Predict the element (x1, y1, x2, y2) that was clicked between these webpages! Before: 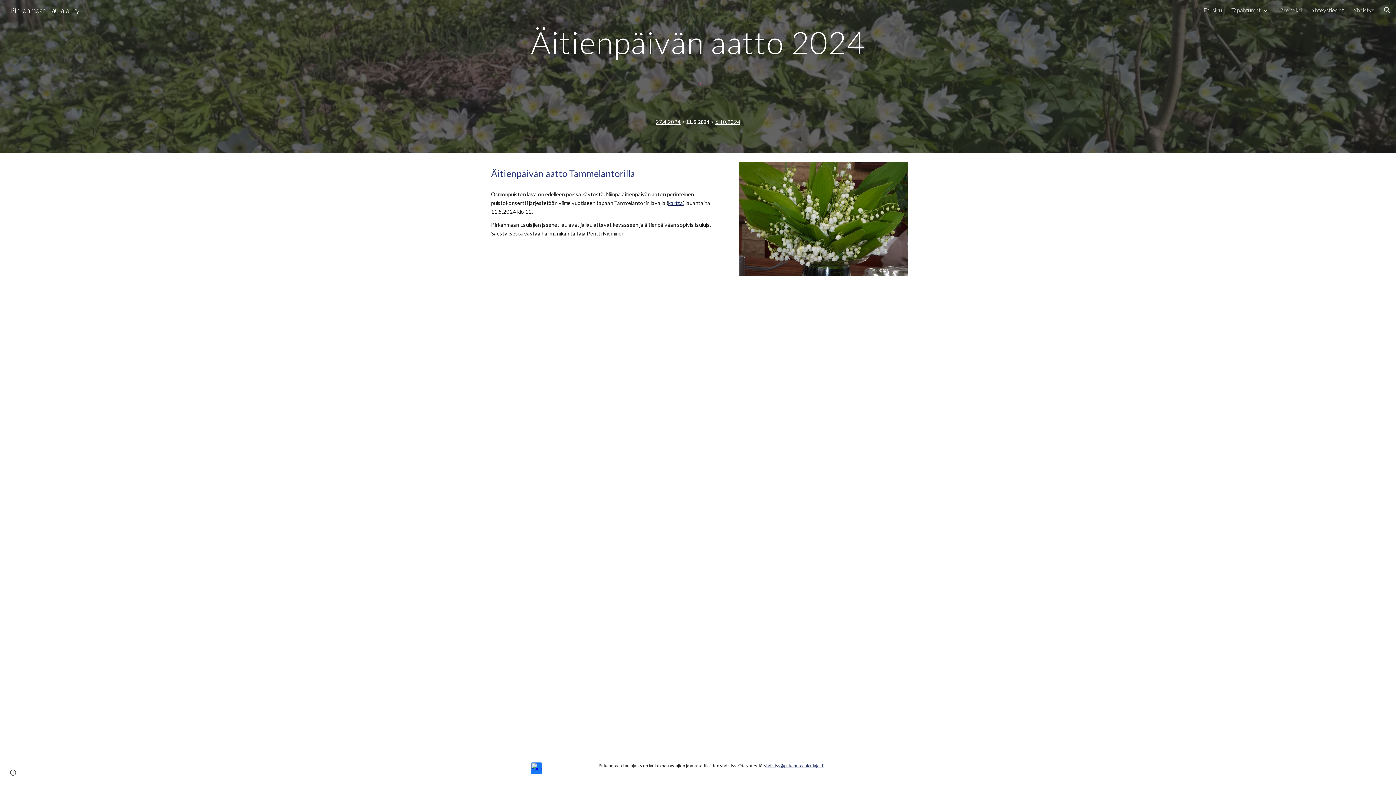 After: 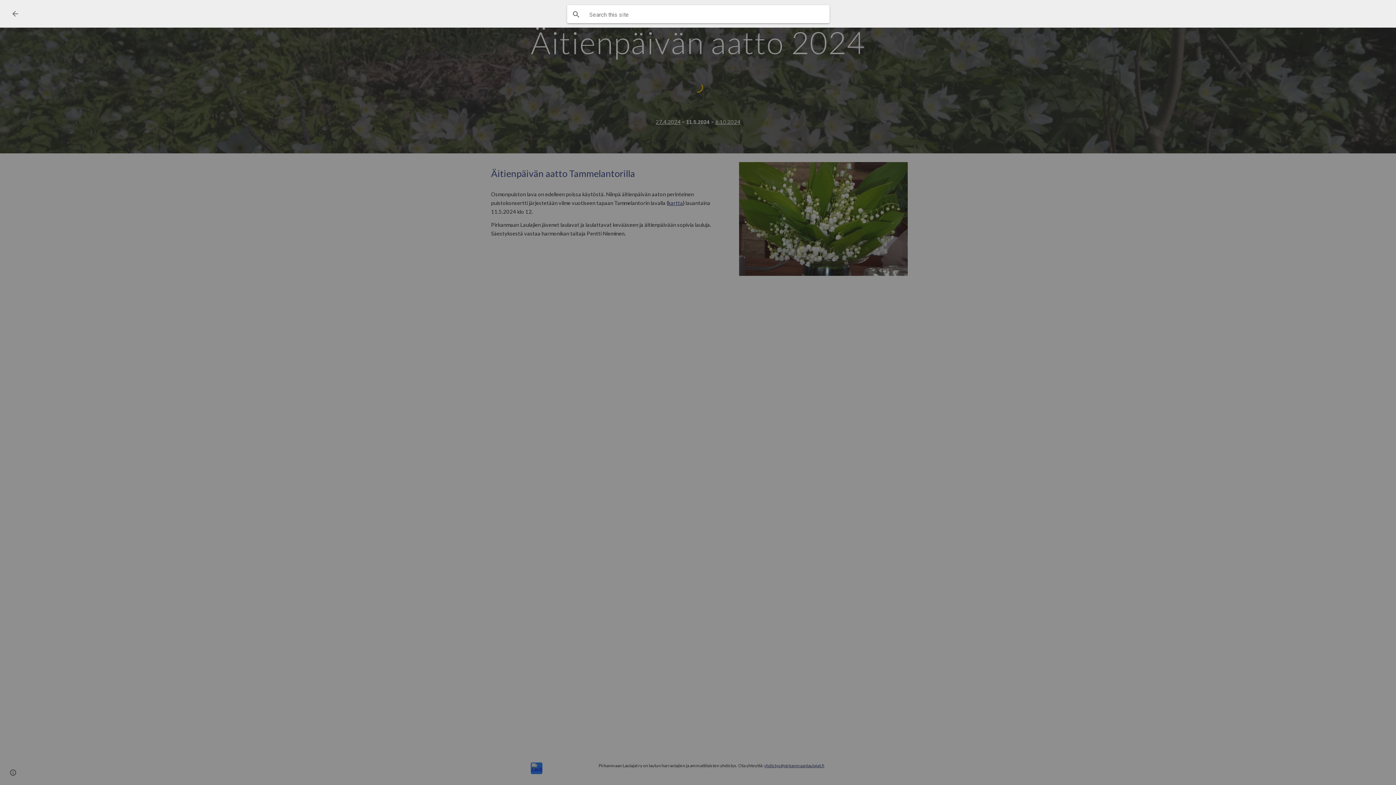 Action: bbox: (1378, 1, 1396, 18) label: Open search bar